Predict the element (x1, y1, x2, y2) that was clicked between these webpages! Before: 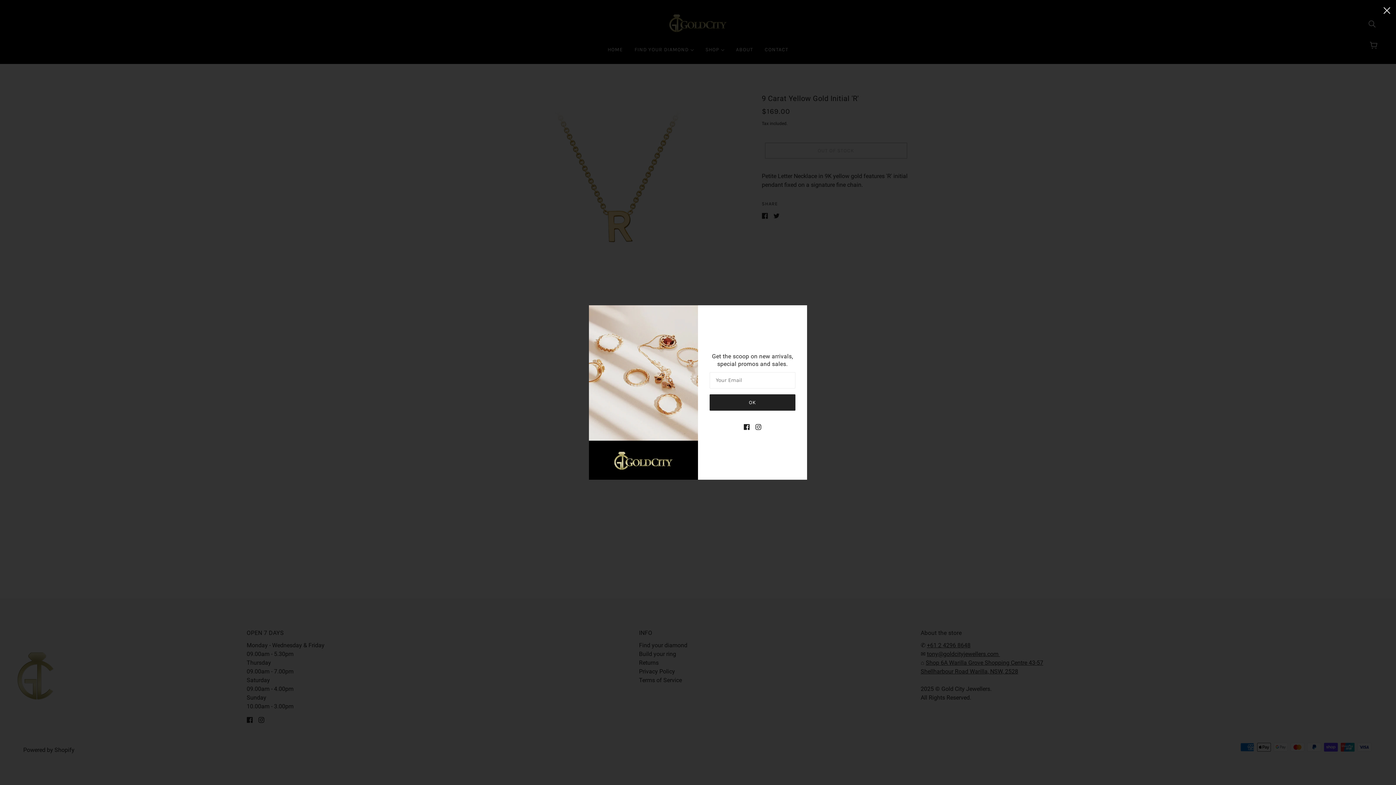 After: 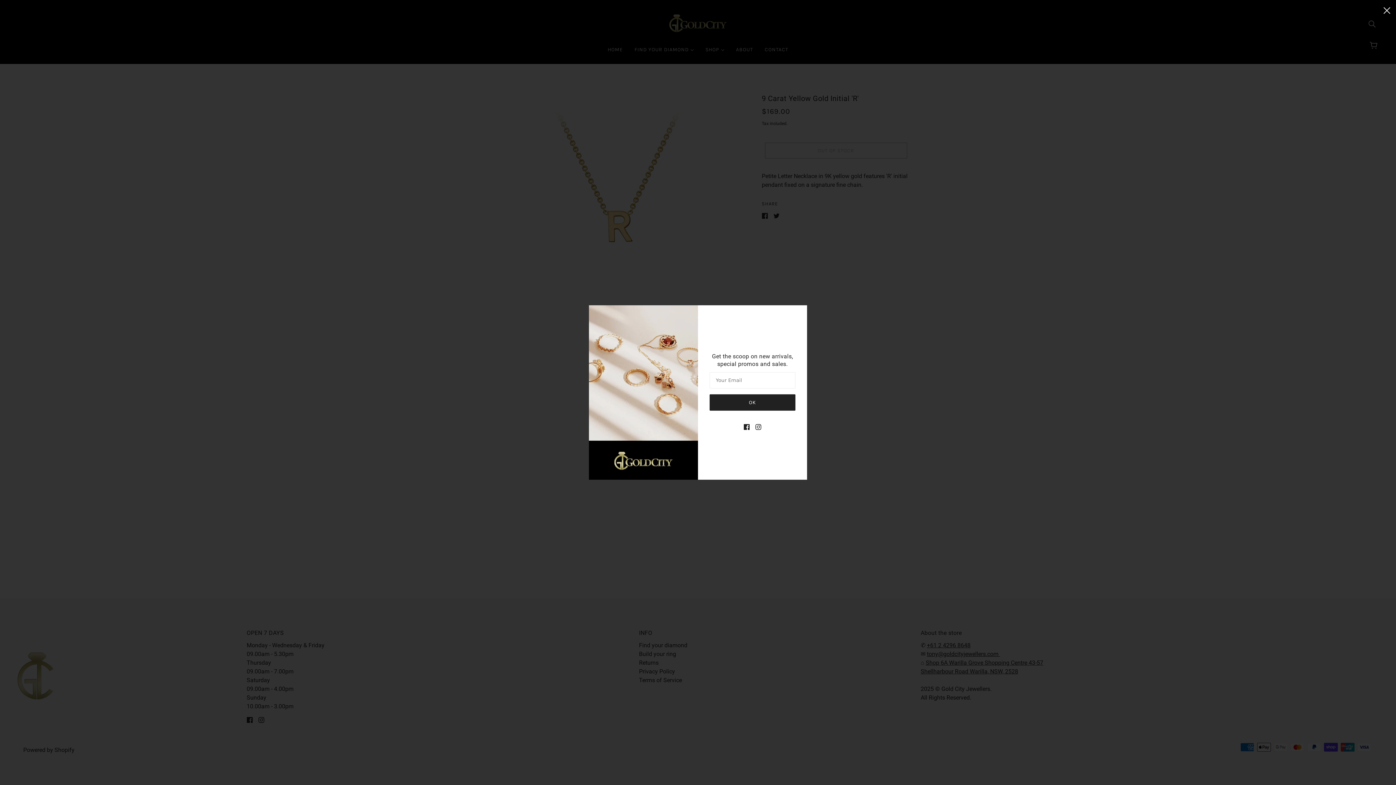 Action: bbox: (752, 419, 764, 434) label: instagram